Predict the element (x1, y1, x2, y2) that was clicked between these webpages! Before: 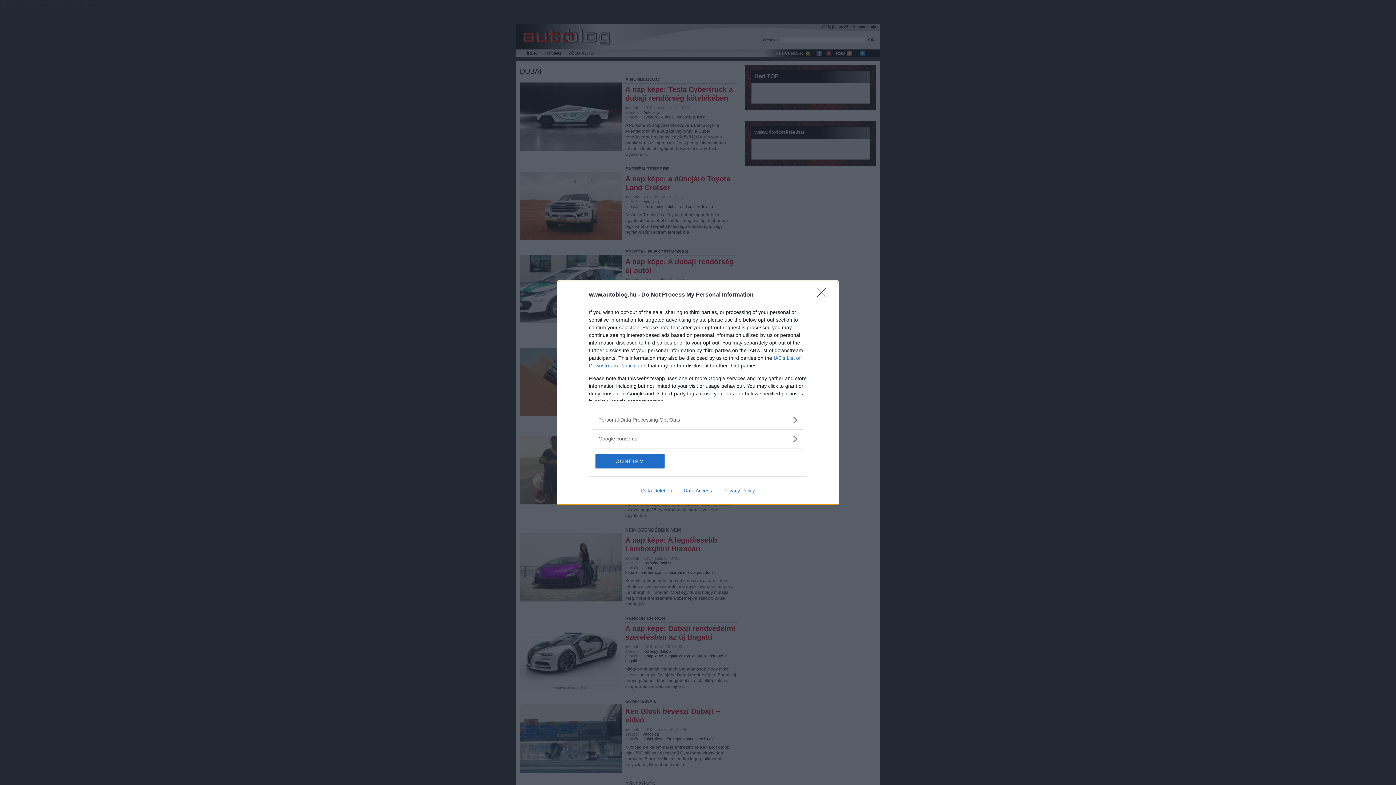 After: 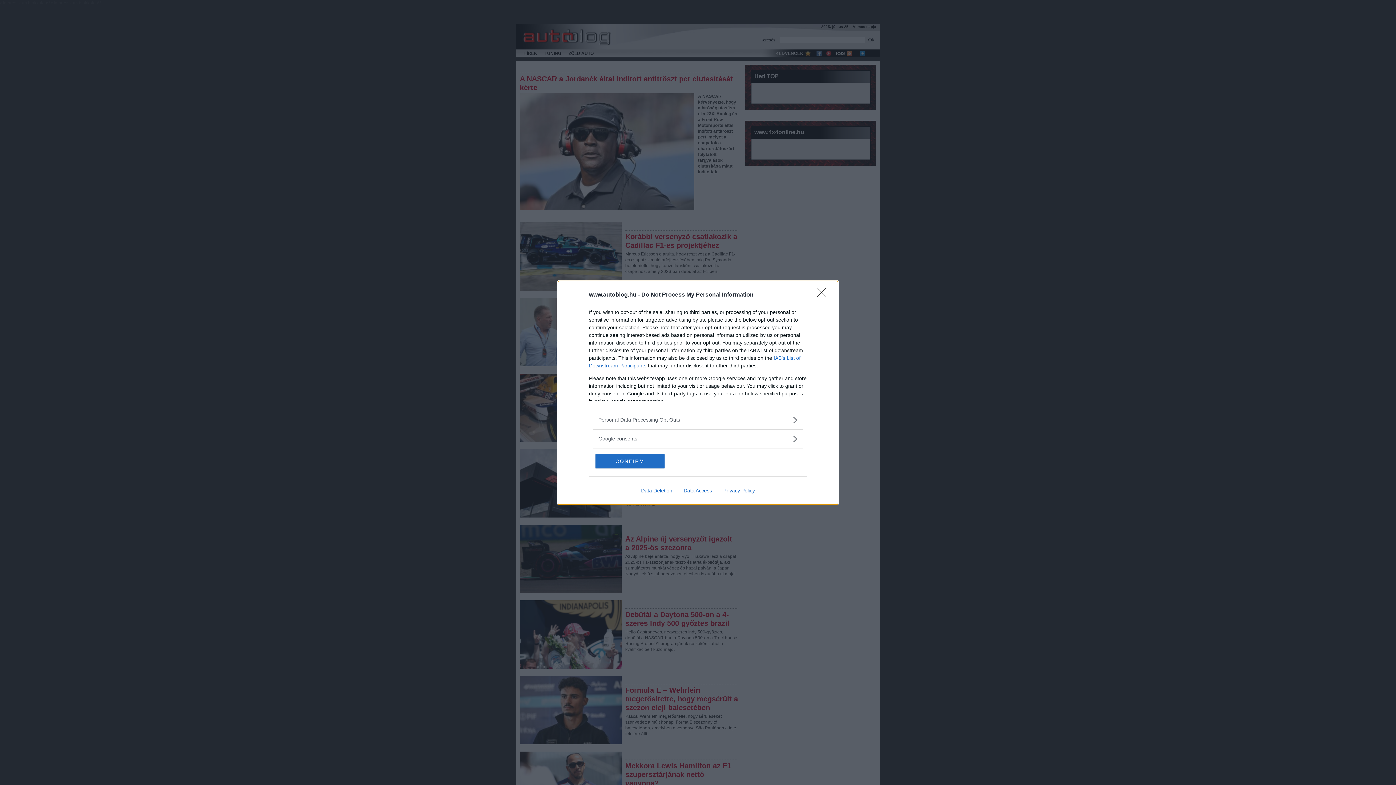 Action: bbox: (678, 487, 717, 493) label: Data Access